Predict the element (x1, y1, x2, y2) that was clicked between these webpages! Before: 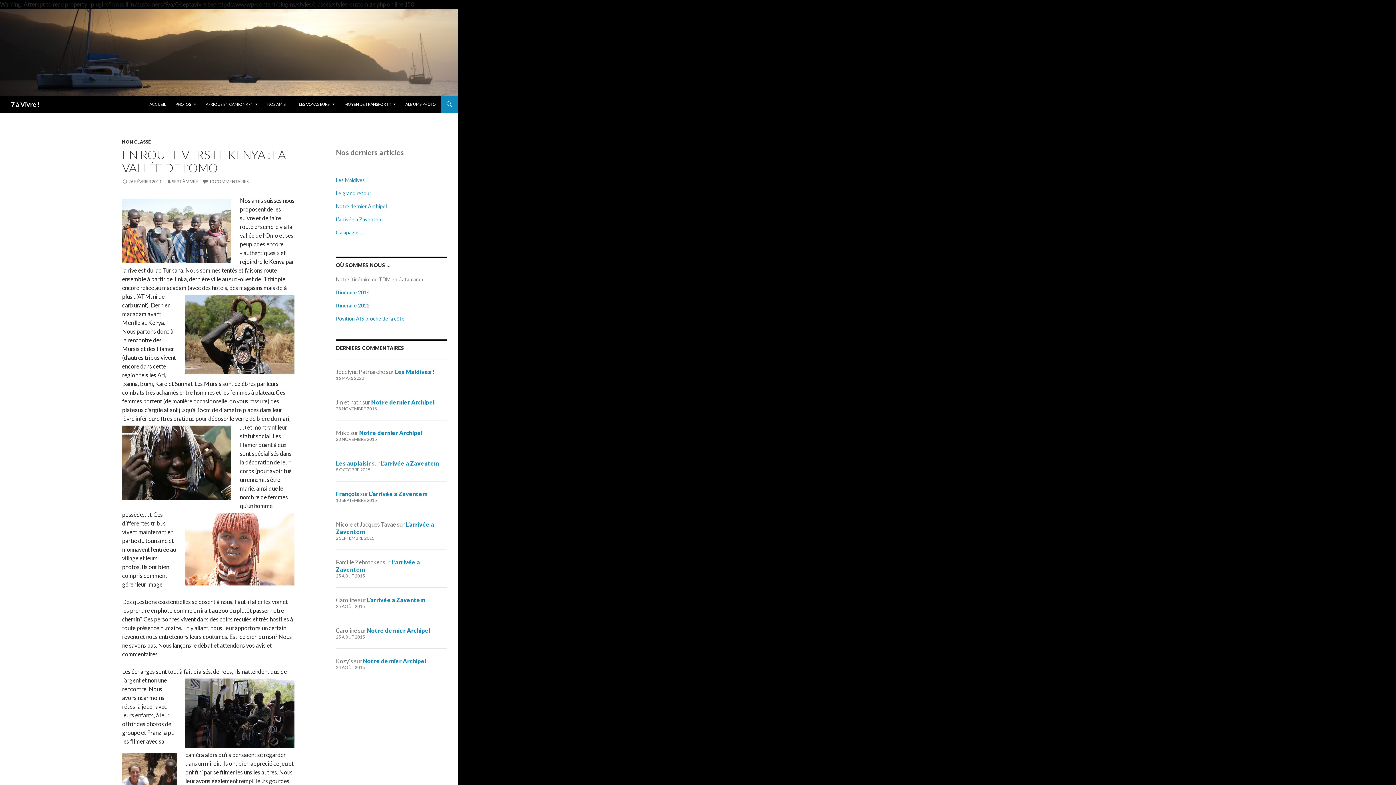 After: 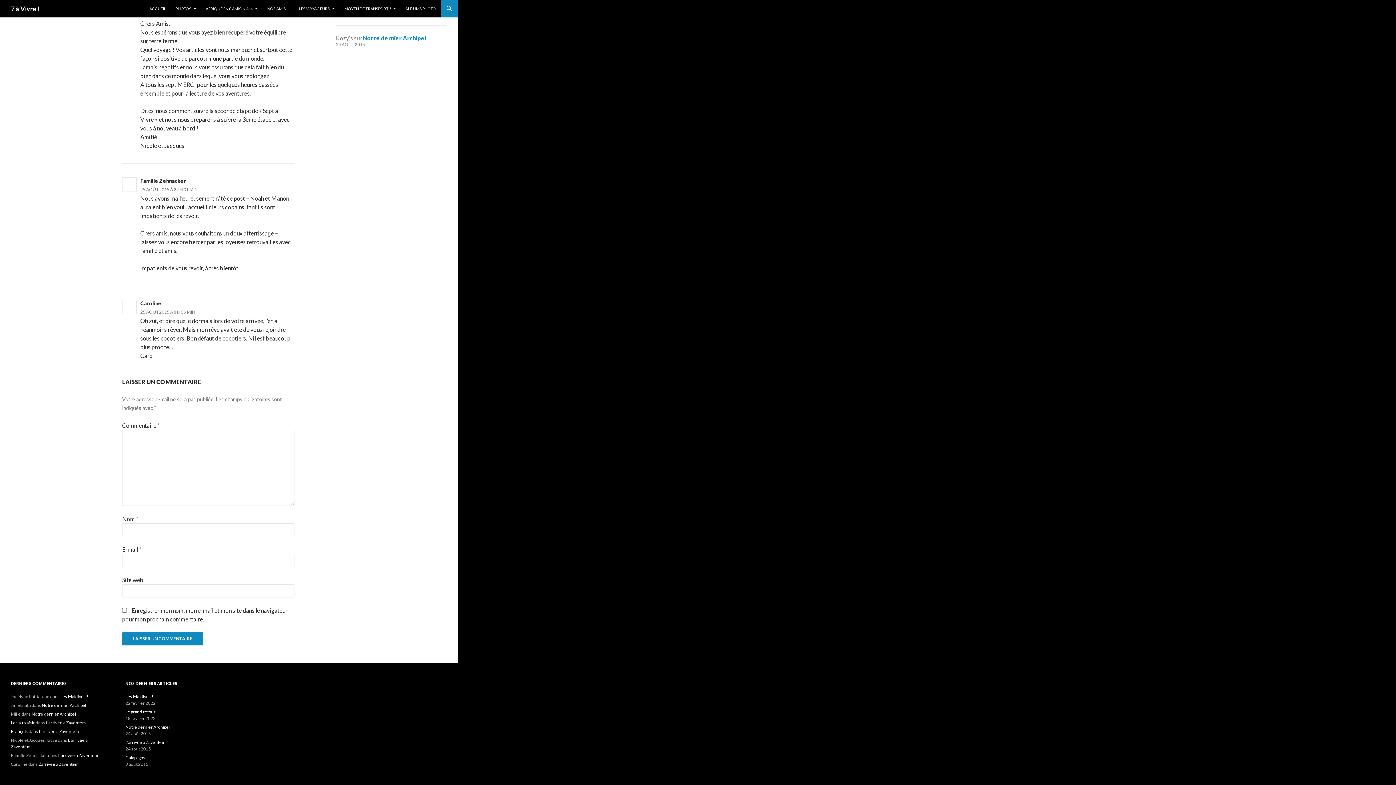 Action: bbox: (366, 596, 425, 603) label: L’arrivée a Zaventem